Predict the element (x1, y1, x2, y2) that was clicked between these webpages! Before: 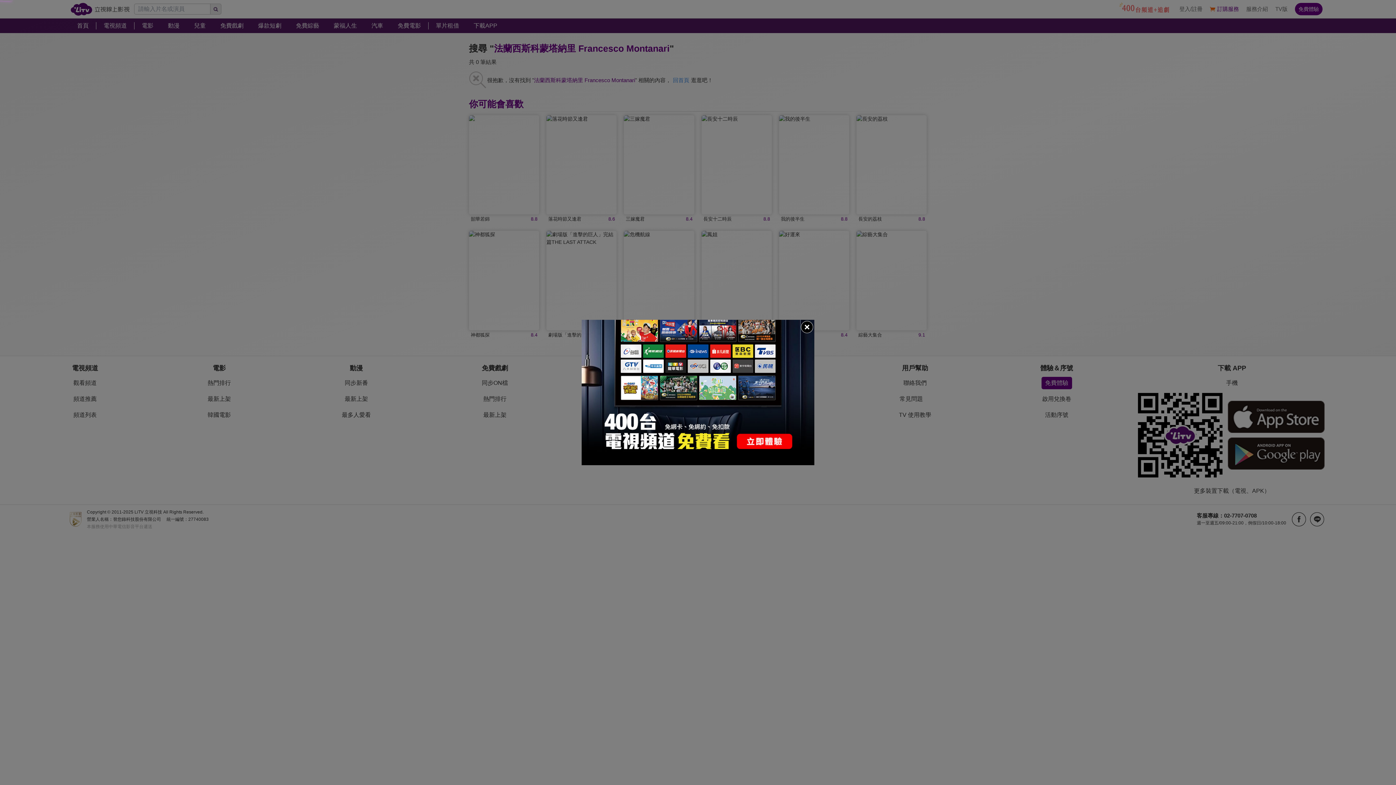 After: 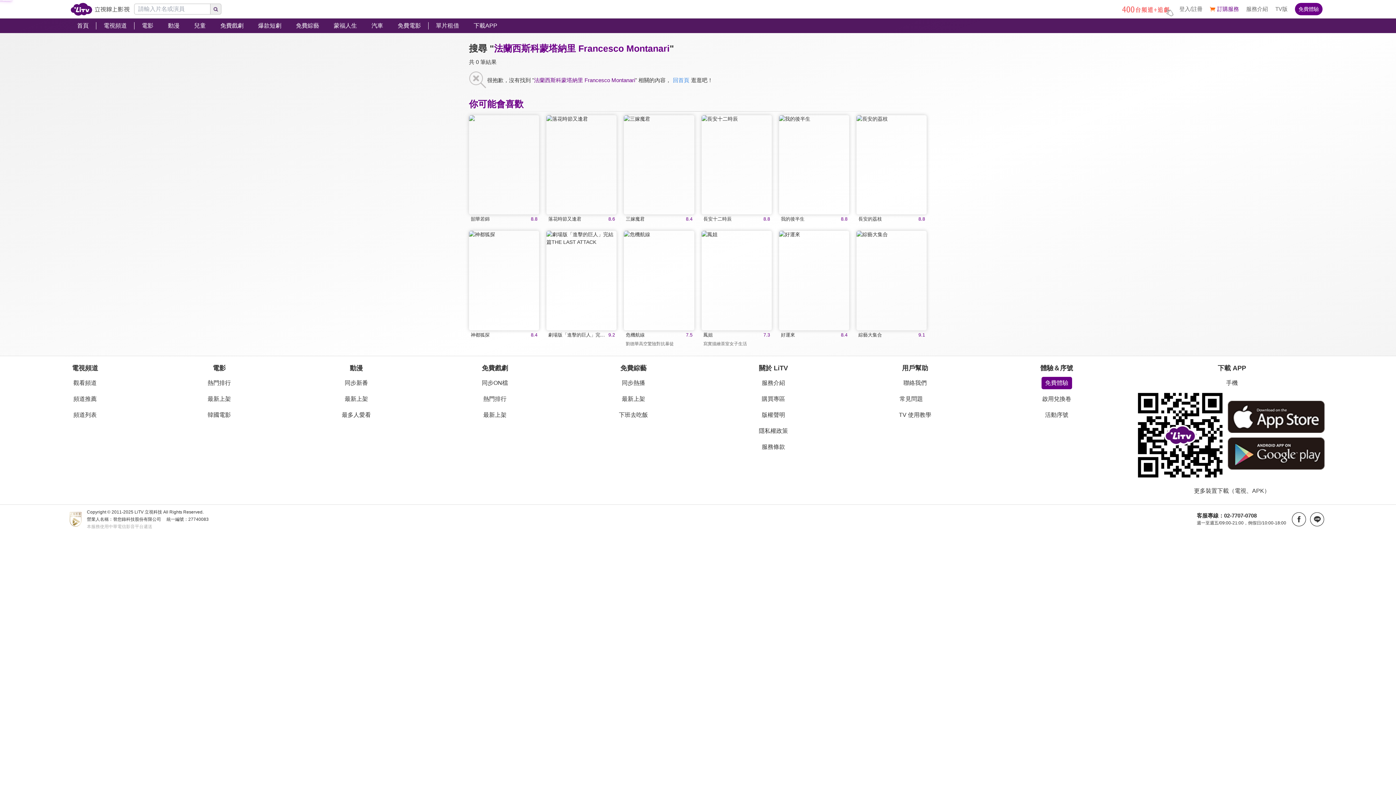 Action: bbox: (800, 320, 814, 334)